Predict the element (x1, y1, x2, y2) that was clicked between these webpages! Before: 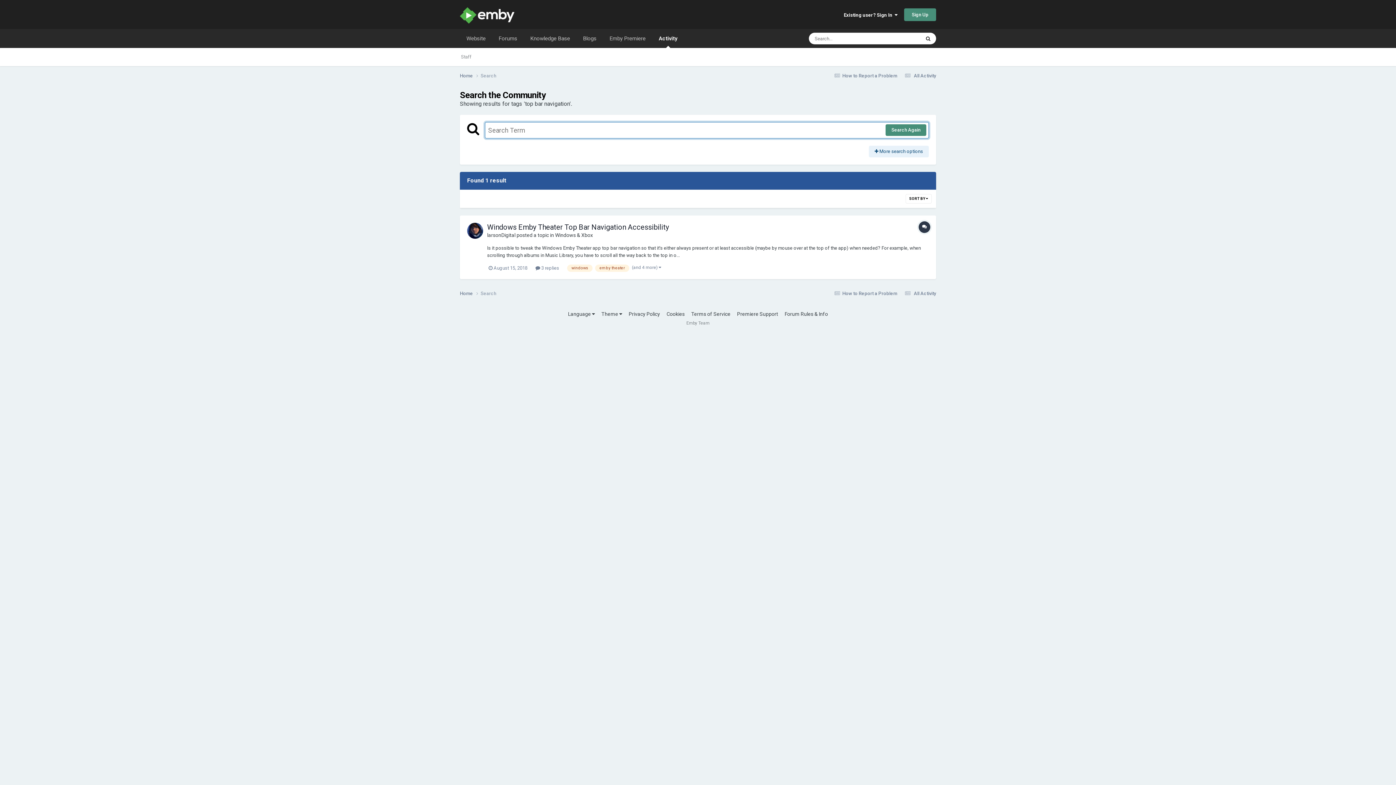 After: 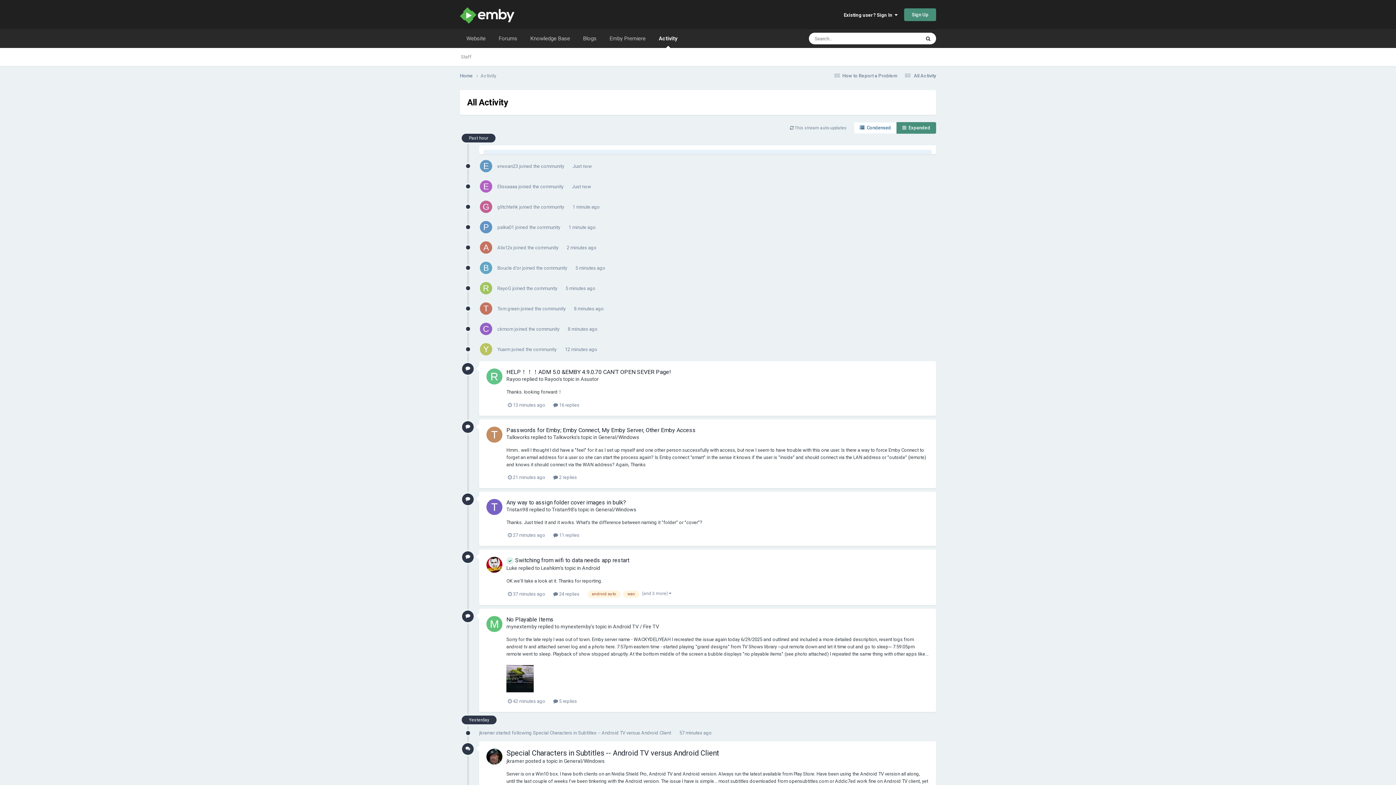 Action: label:  All Activity bbox: (902, 290, 936, 296)